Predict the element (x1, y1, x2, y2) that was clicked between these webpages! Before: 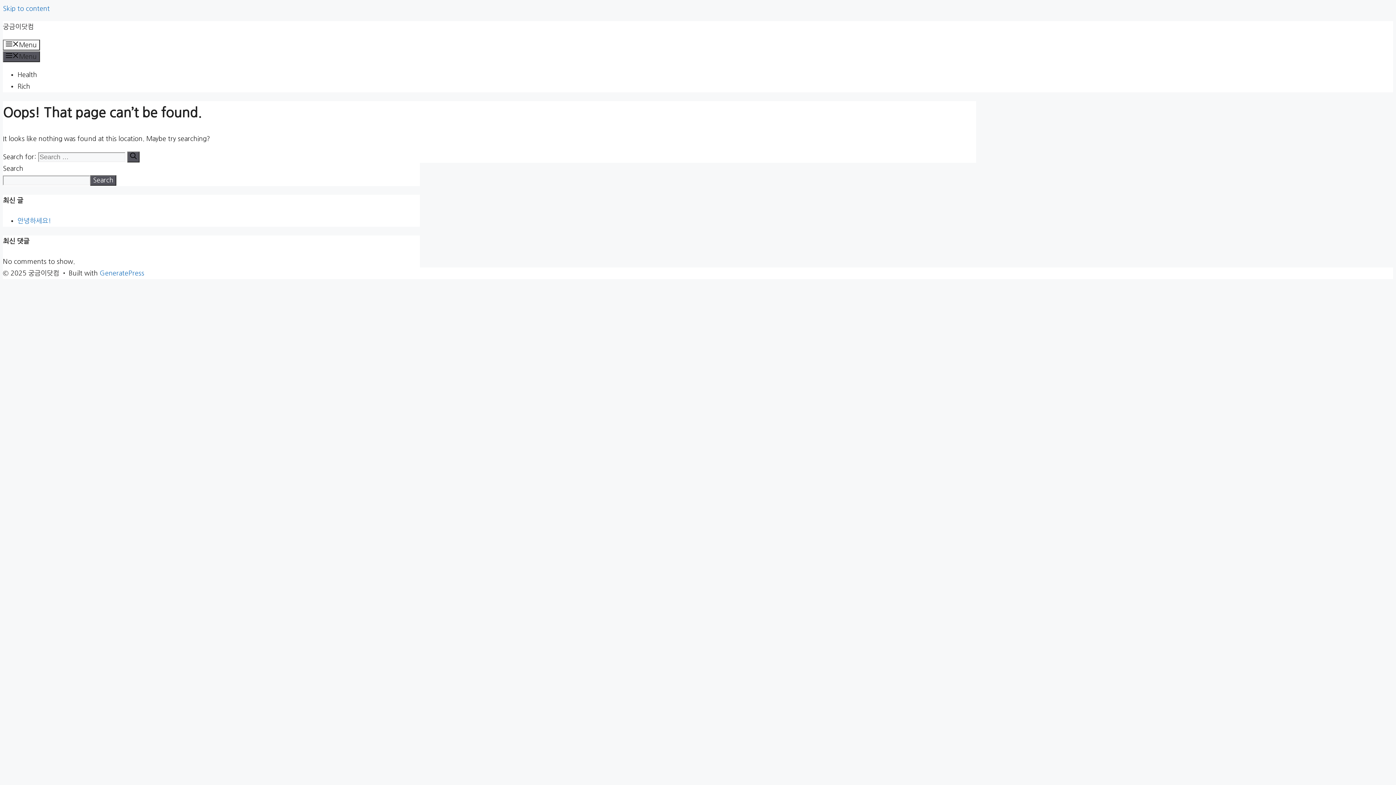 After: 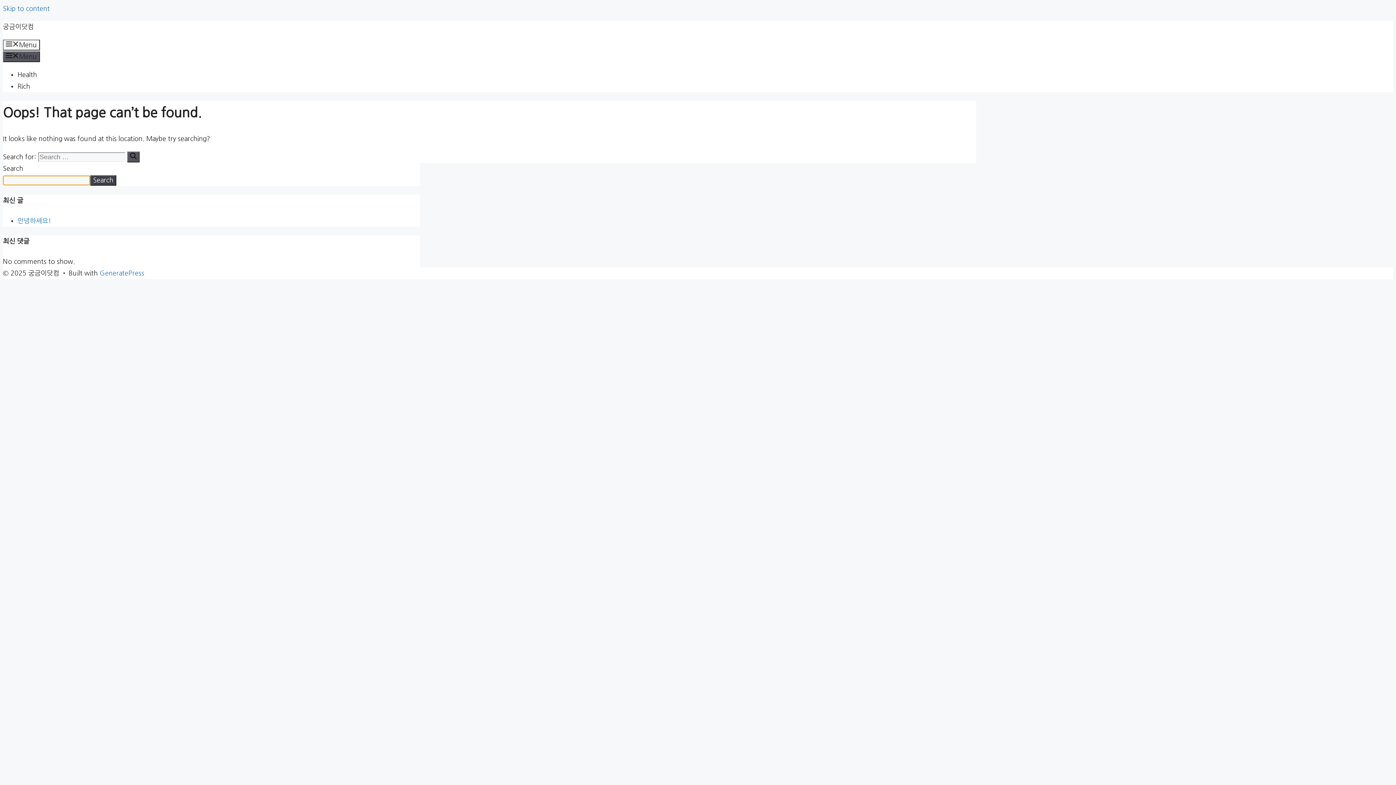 Action: bbox: (90, 175, 116, 185) label: Search